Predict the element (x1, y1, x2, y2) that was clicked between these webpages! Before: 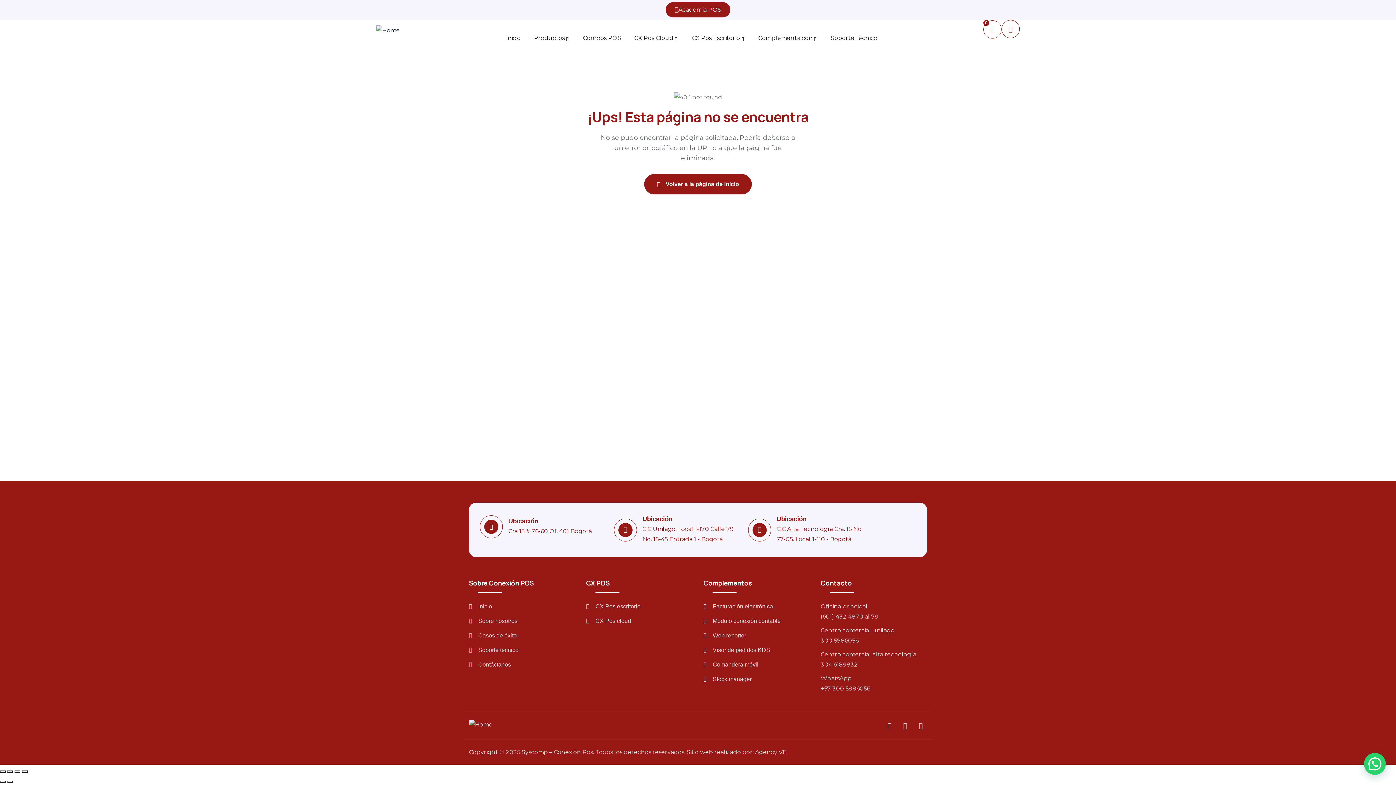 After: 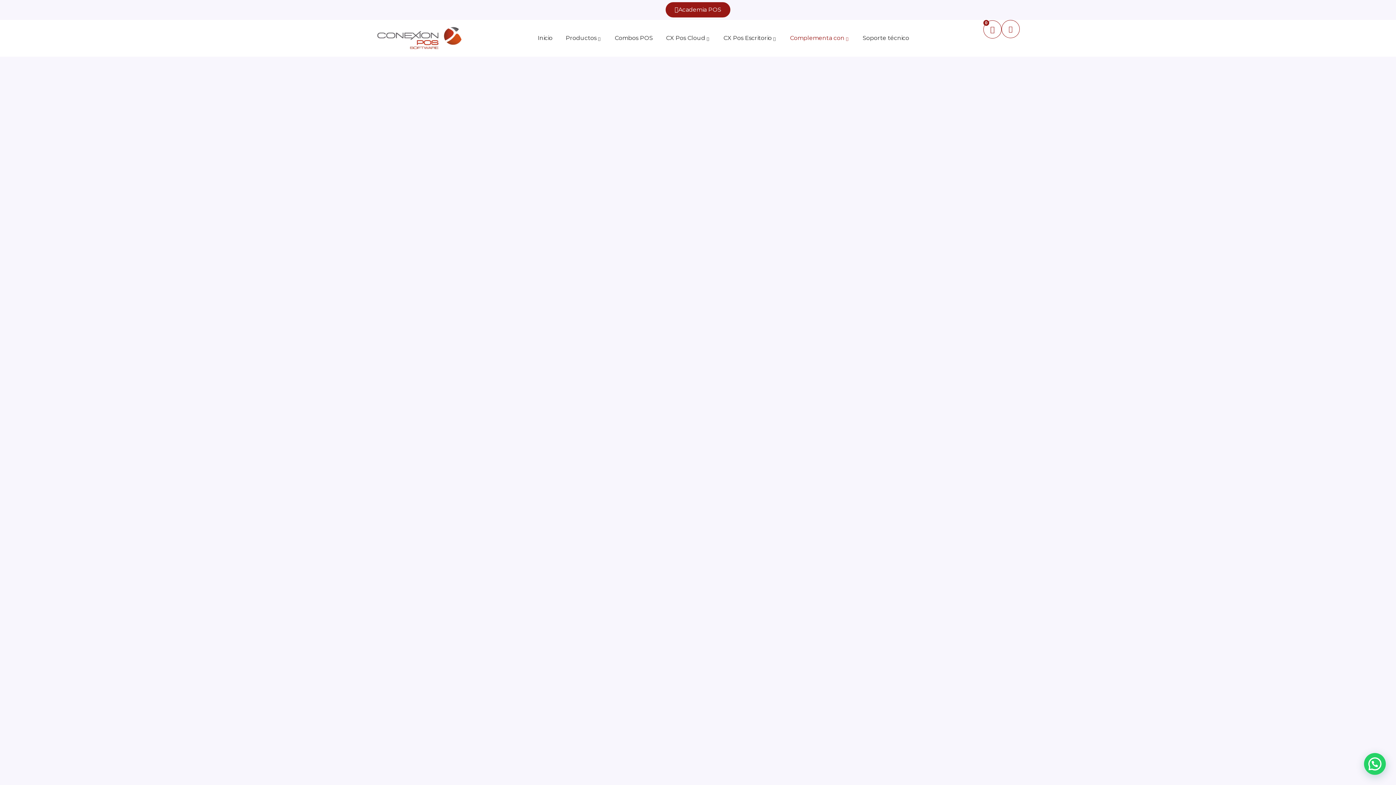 Action: label: Modulo conexión contable bbox: (703, 616, 810, 626)